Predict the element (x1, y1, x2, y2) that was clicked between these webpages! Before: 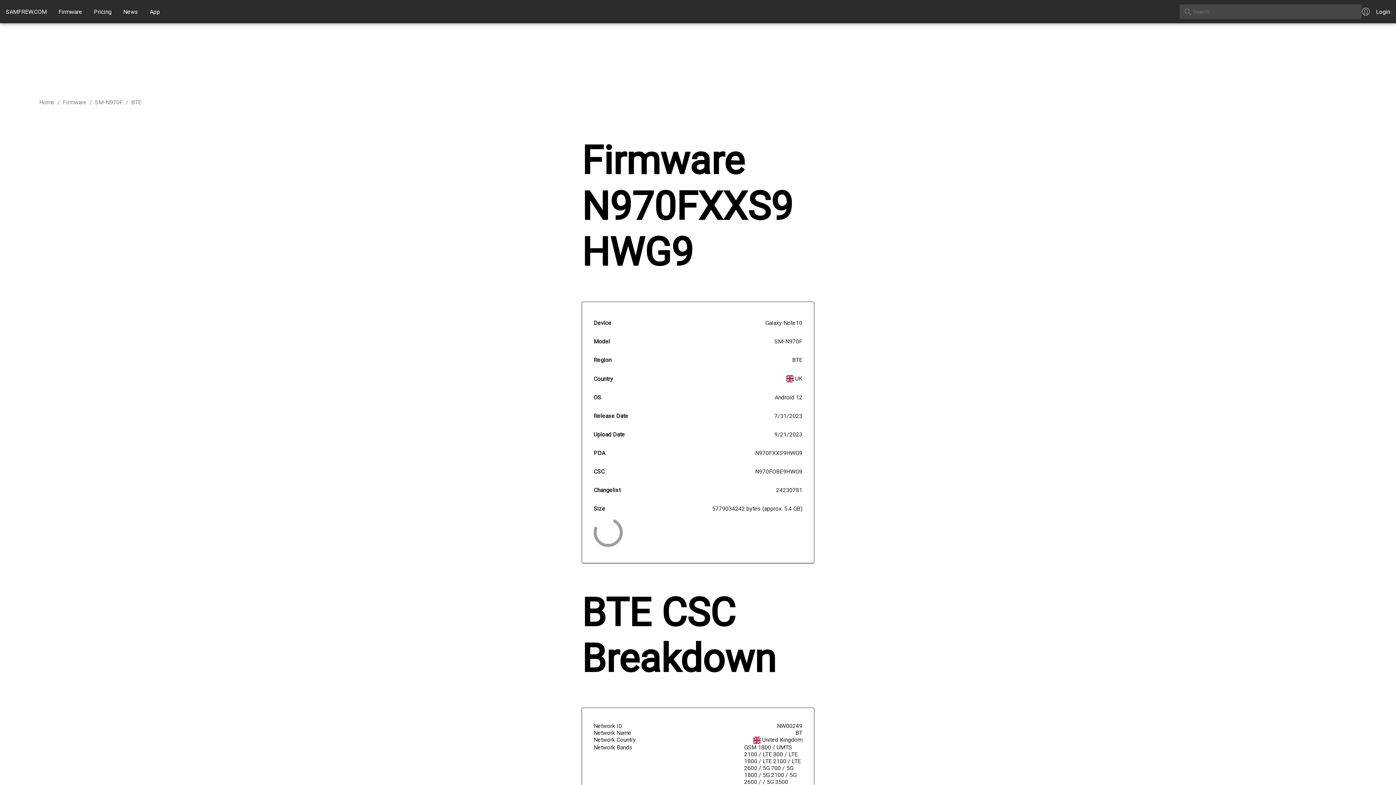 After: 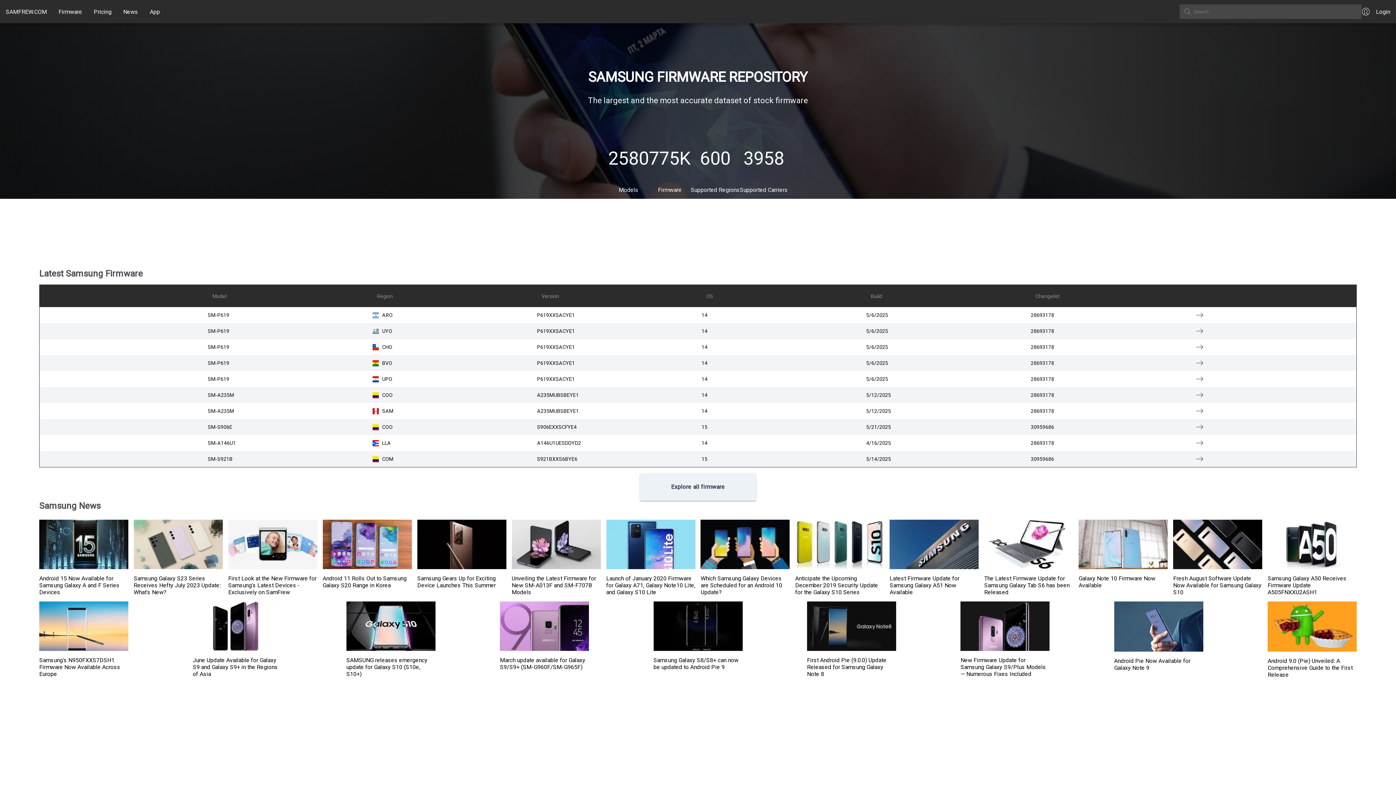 Action: label: Home bbox: (39, 98, 54, 105)